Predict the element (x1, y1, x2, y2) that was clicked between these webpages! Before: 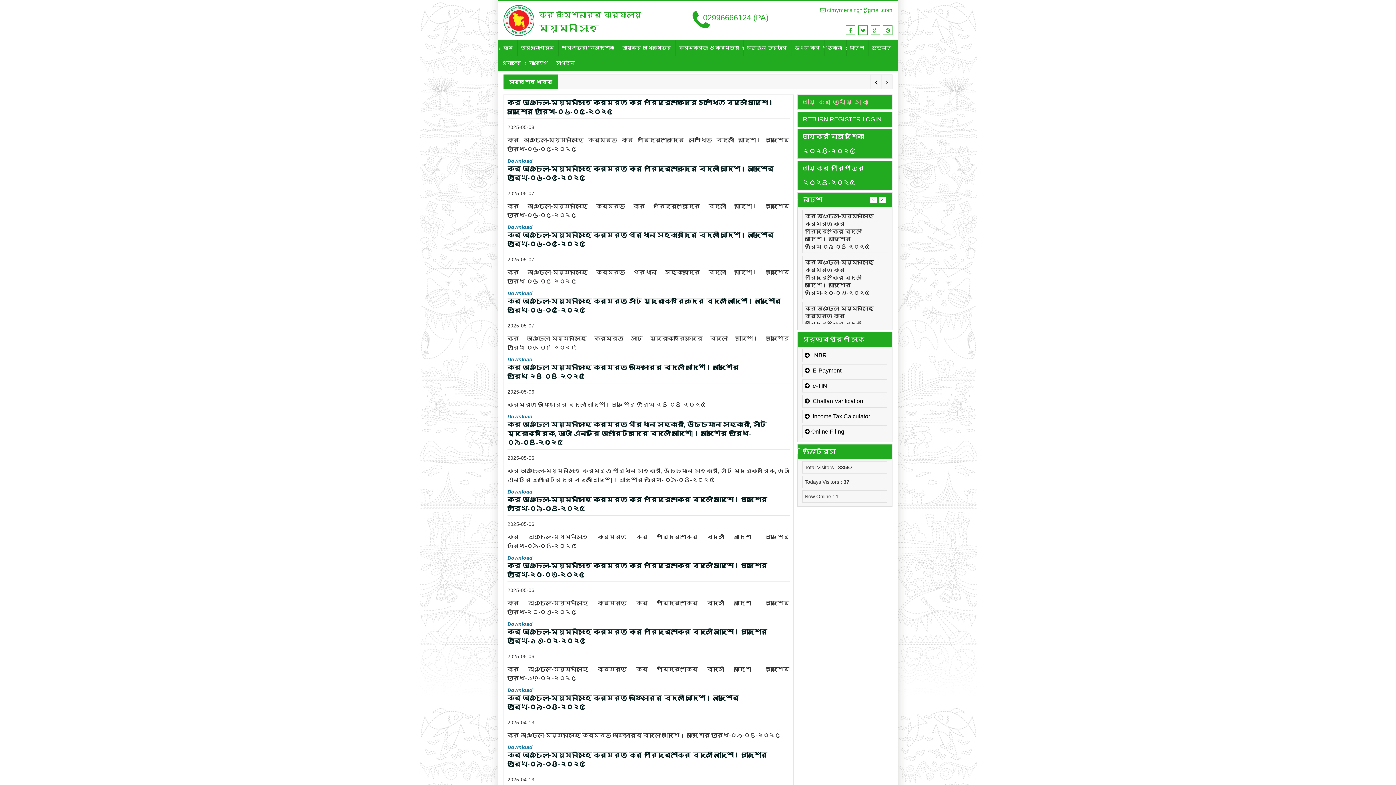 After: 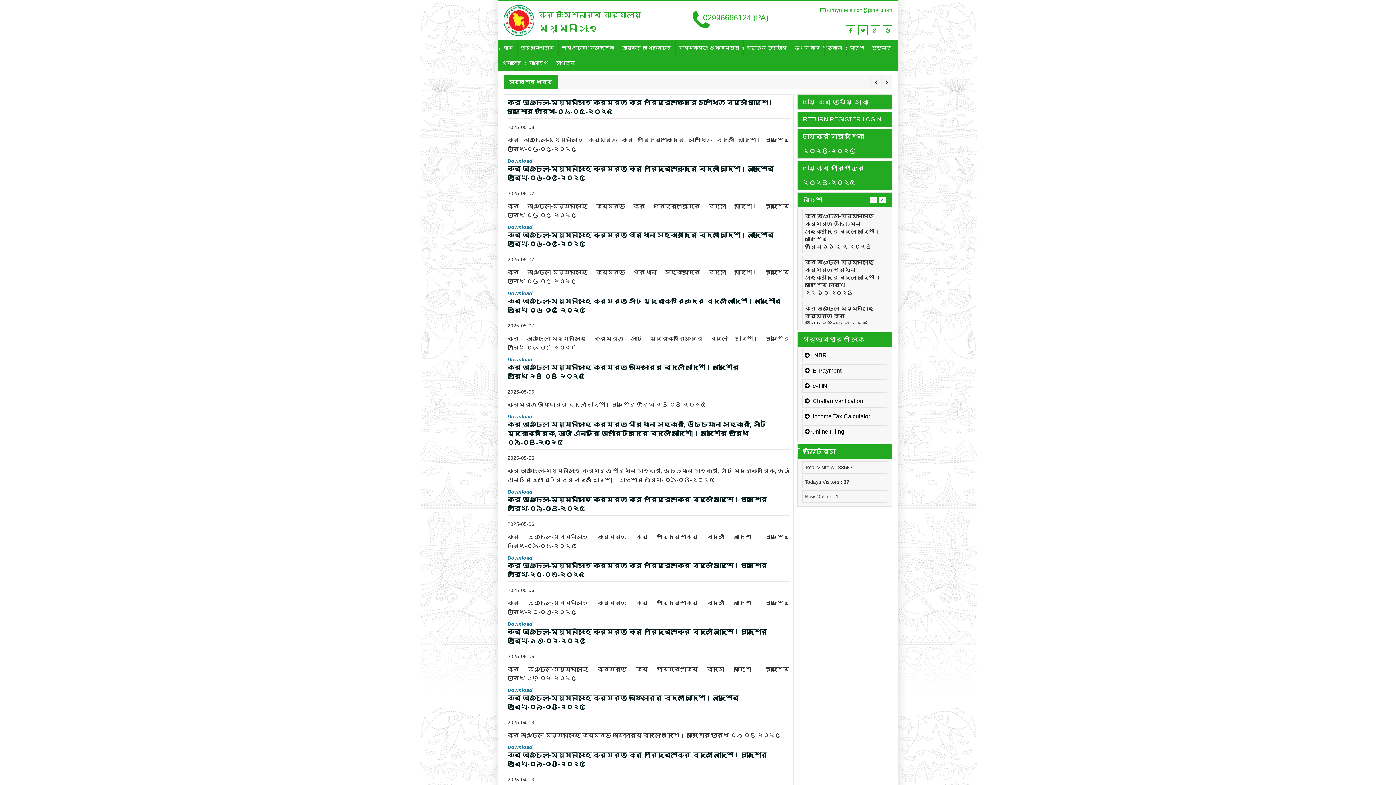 Action: label: Download bbox: (507, 224, 532, 230)